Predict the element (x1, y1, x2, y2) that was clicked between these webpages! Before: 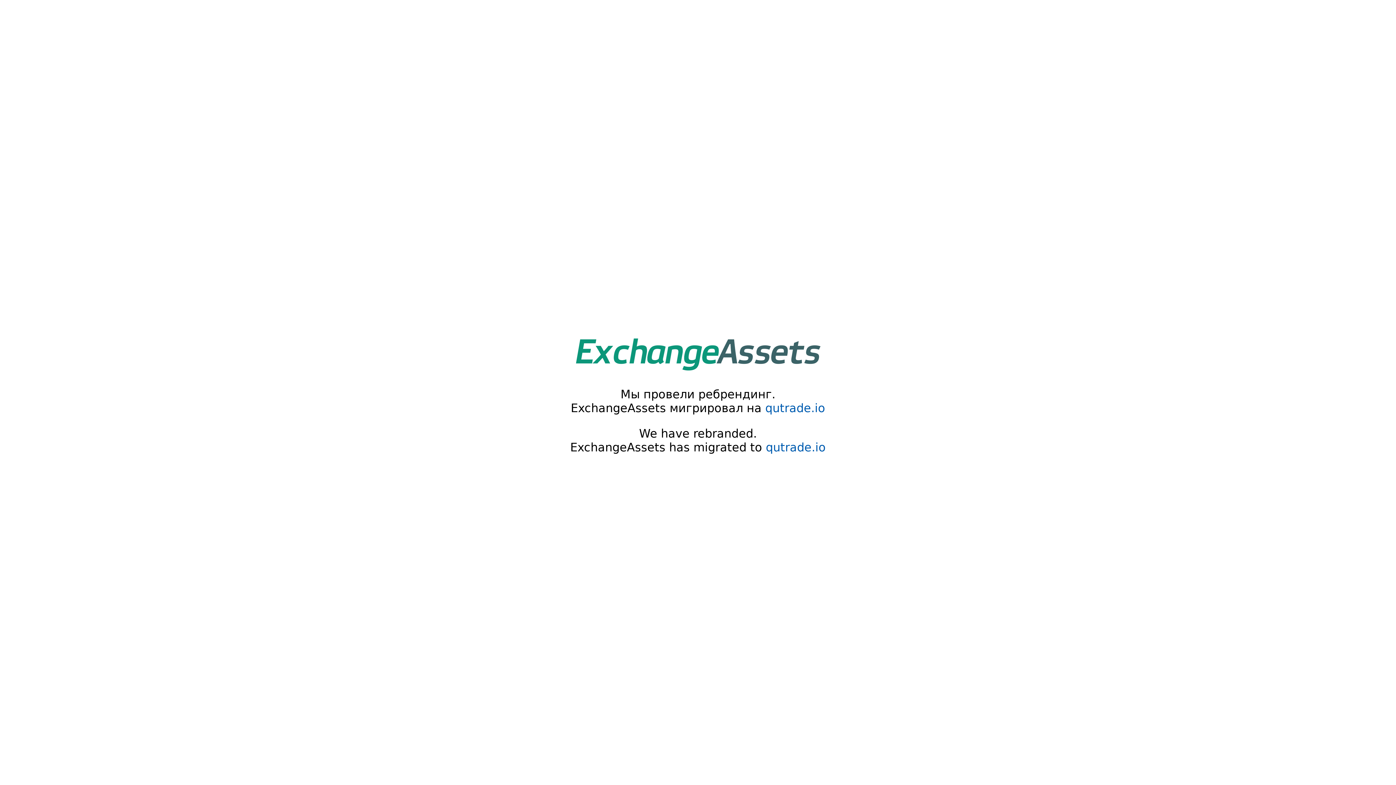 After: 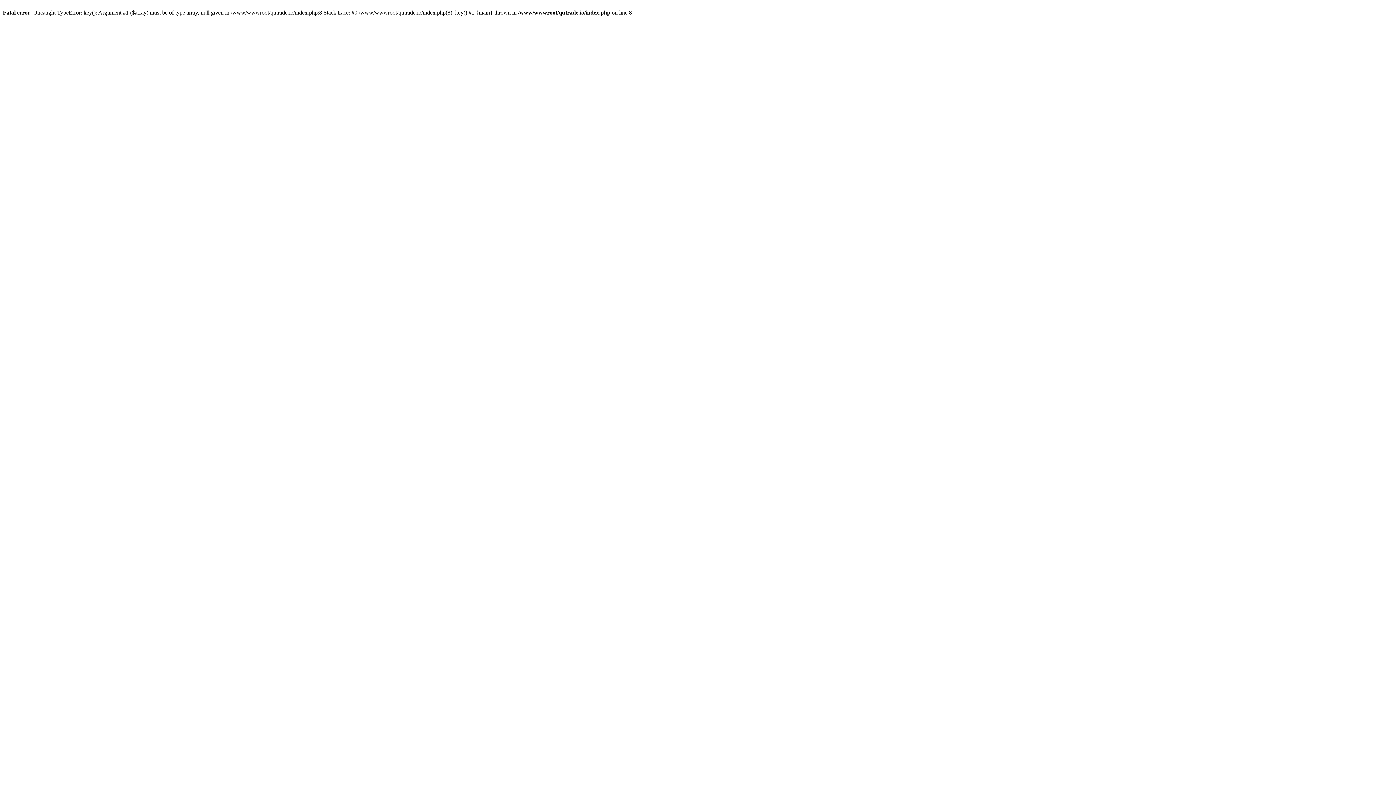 Action: label: qutrade.io bbox: (765, 401, 825, 415)